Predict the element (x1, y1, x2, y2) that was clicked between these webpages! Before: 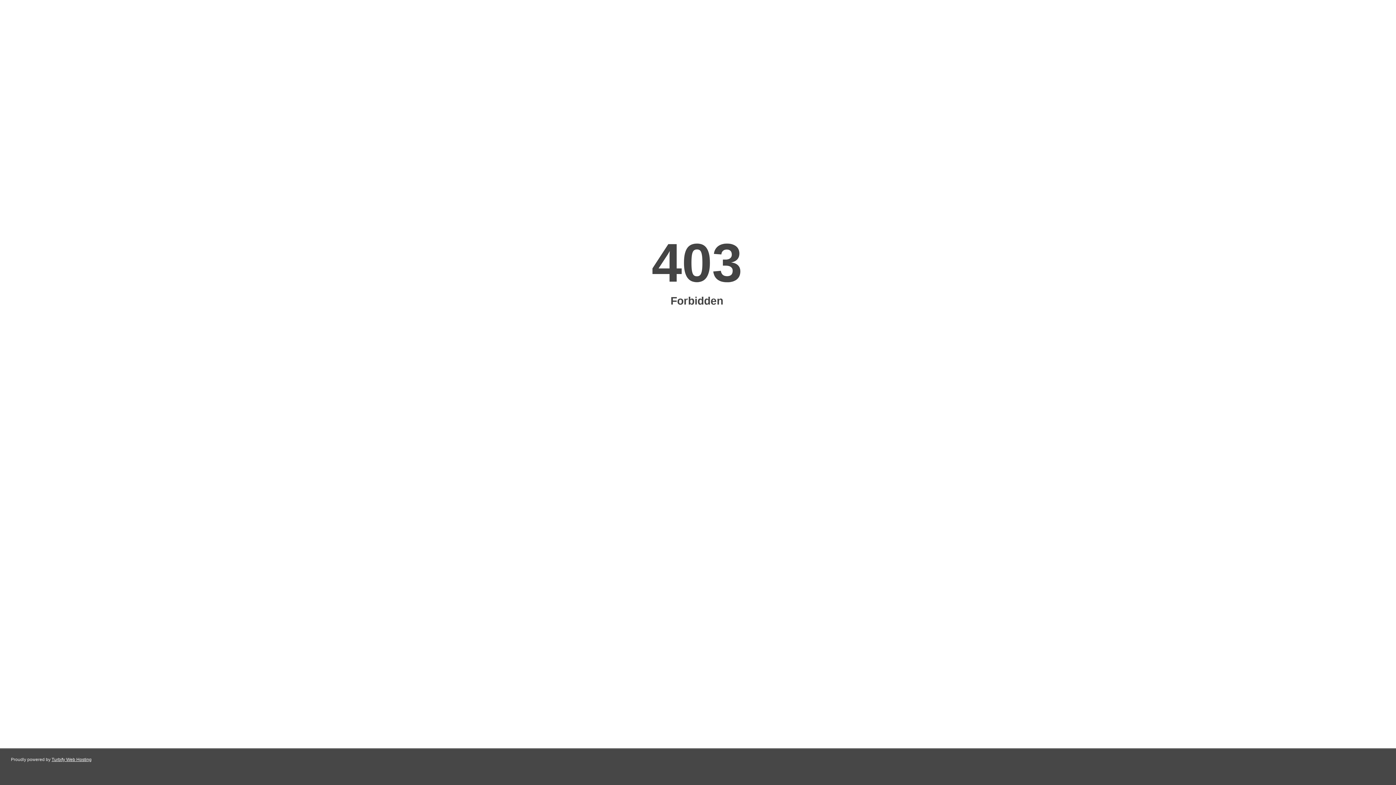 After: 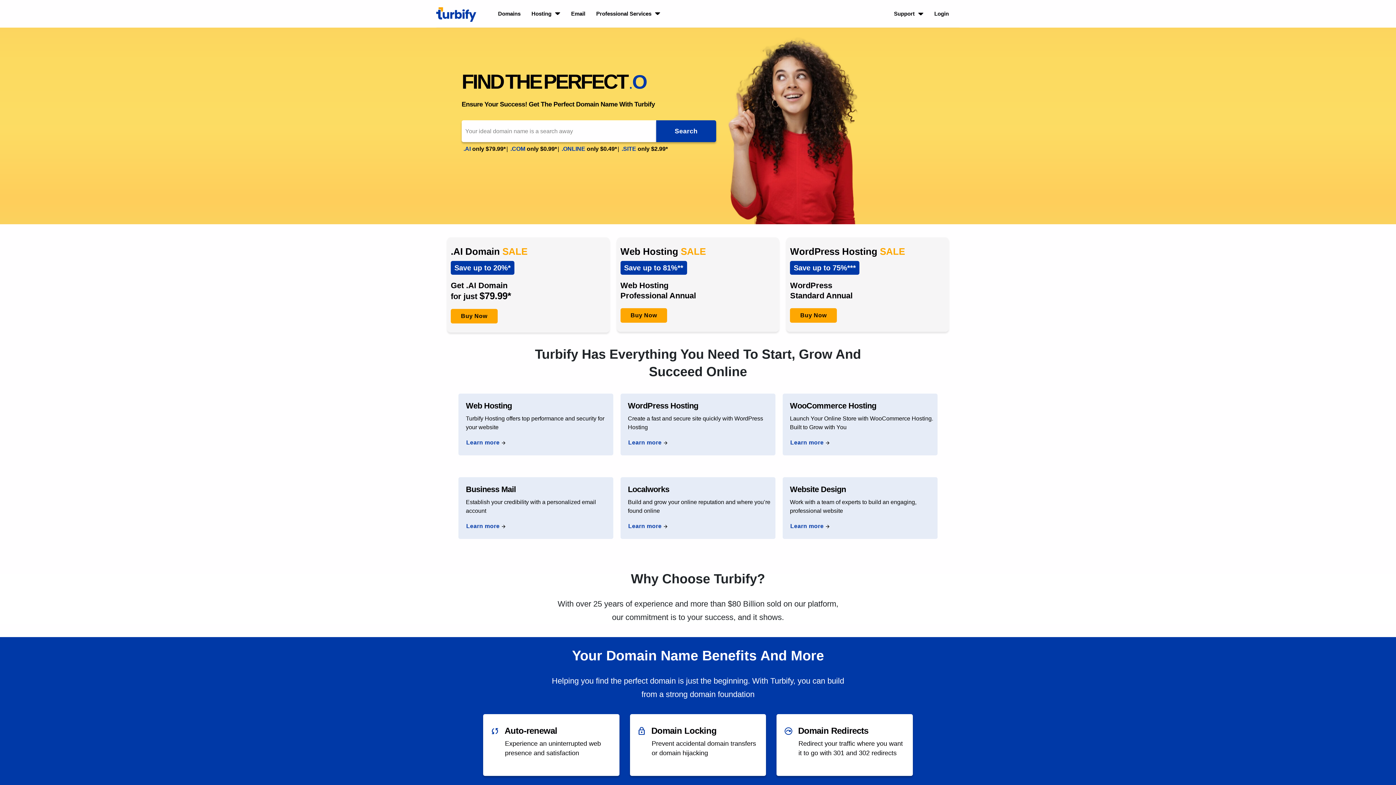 Action: label: Turbify Web Hosting bbox: (51, 757, 91, 762)